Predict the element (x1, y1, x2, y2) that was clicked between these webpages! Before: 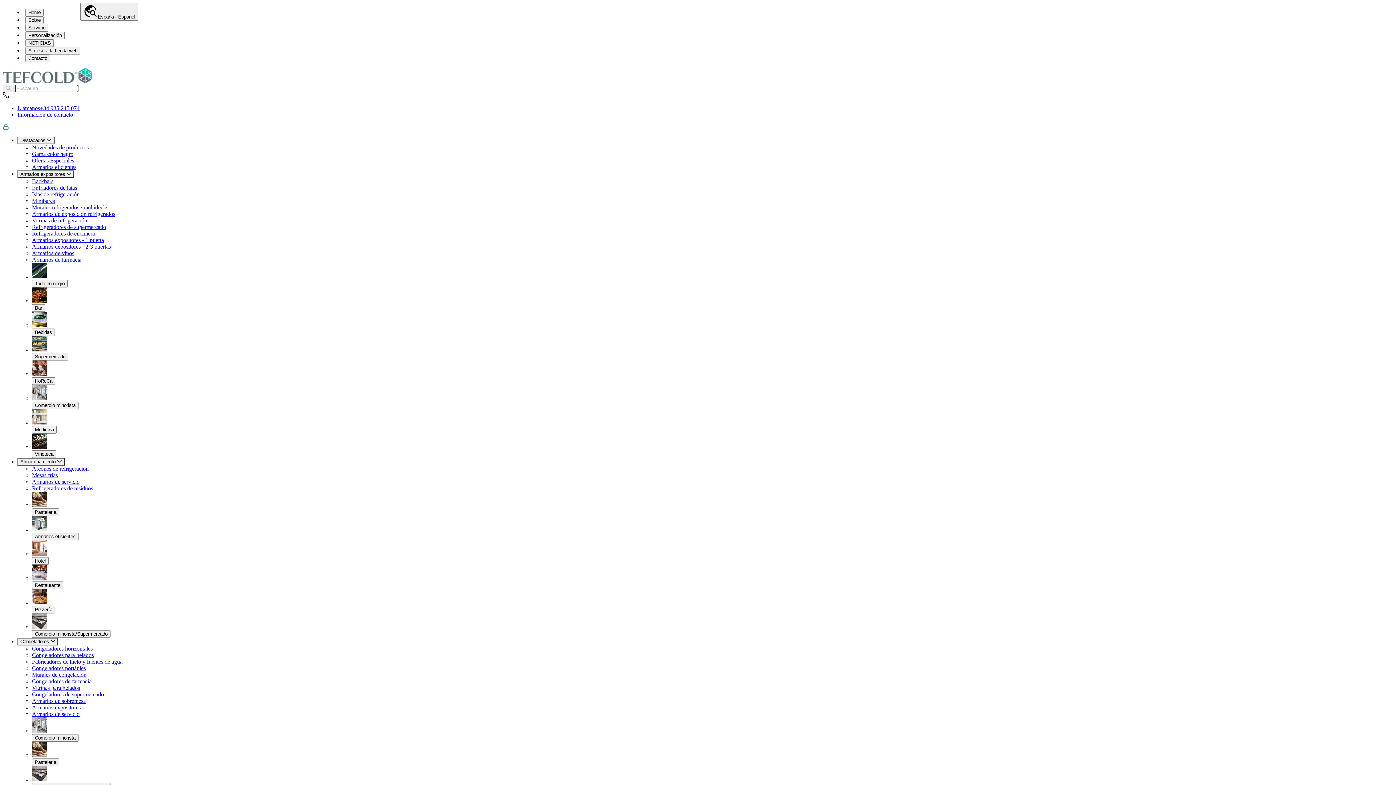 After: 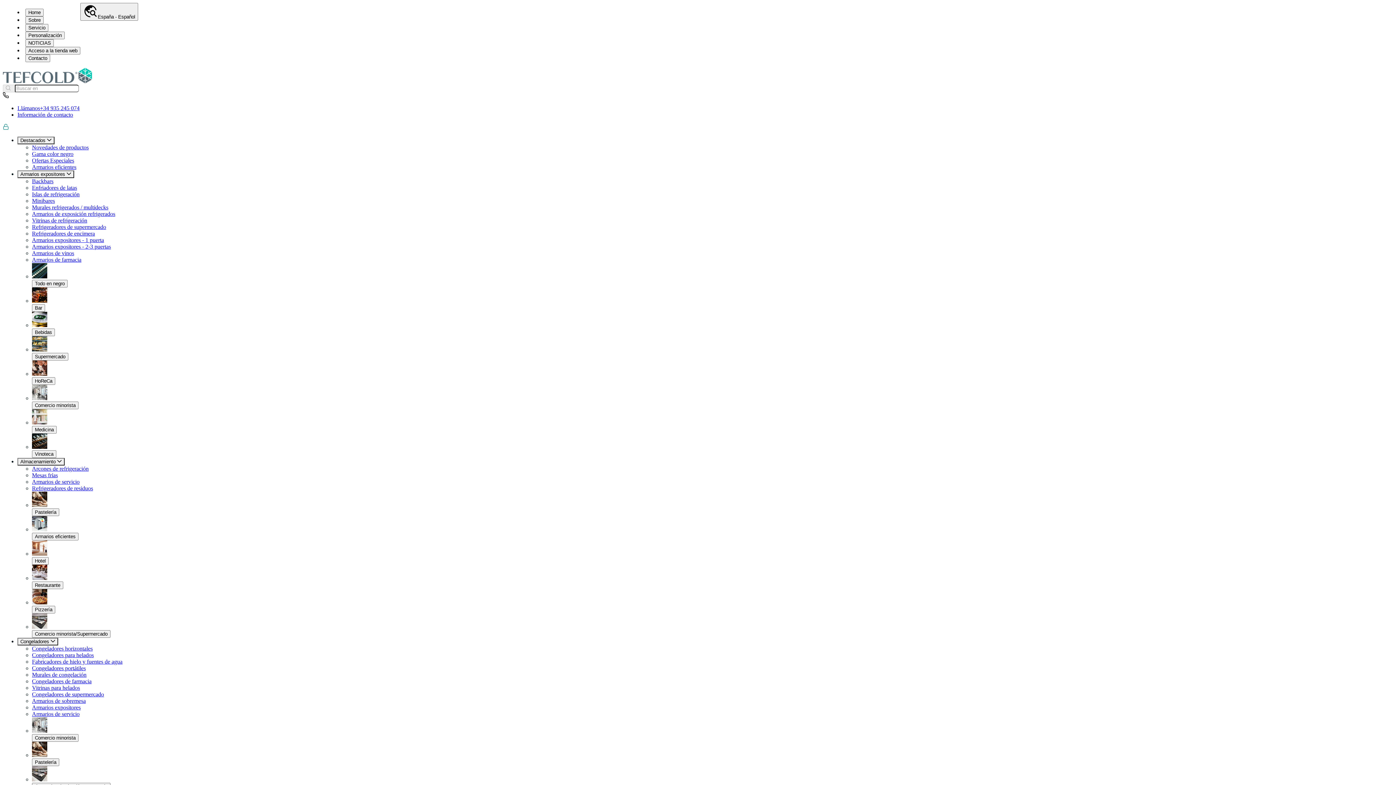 Action: label: HAZ CLIC AQUÍ bbox: (724, 74, 767, 80)